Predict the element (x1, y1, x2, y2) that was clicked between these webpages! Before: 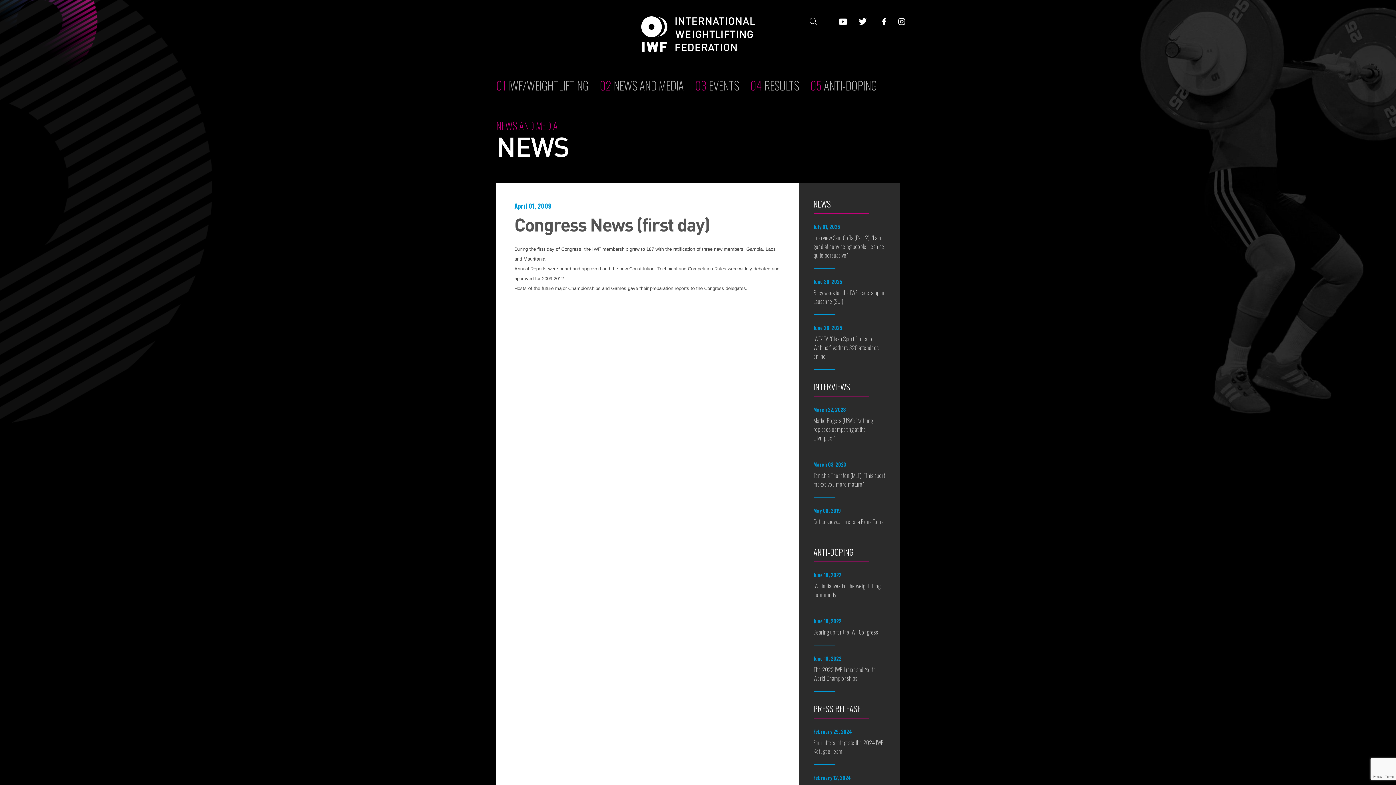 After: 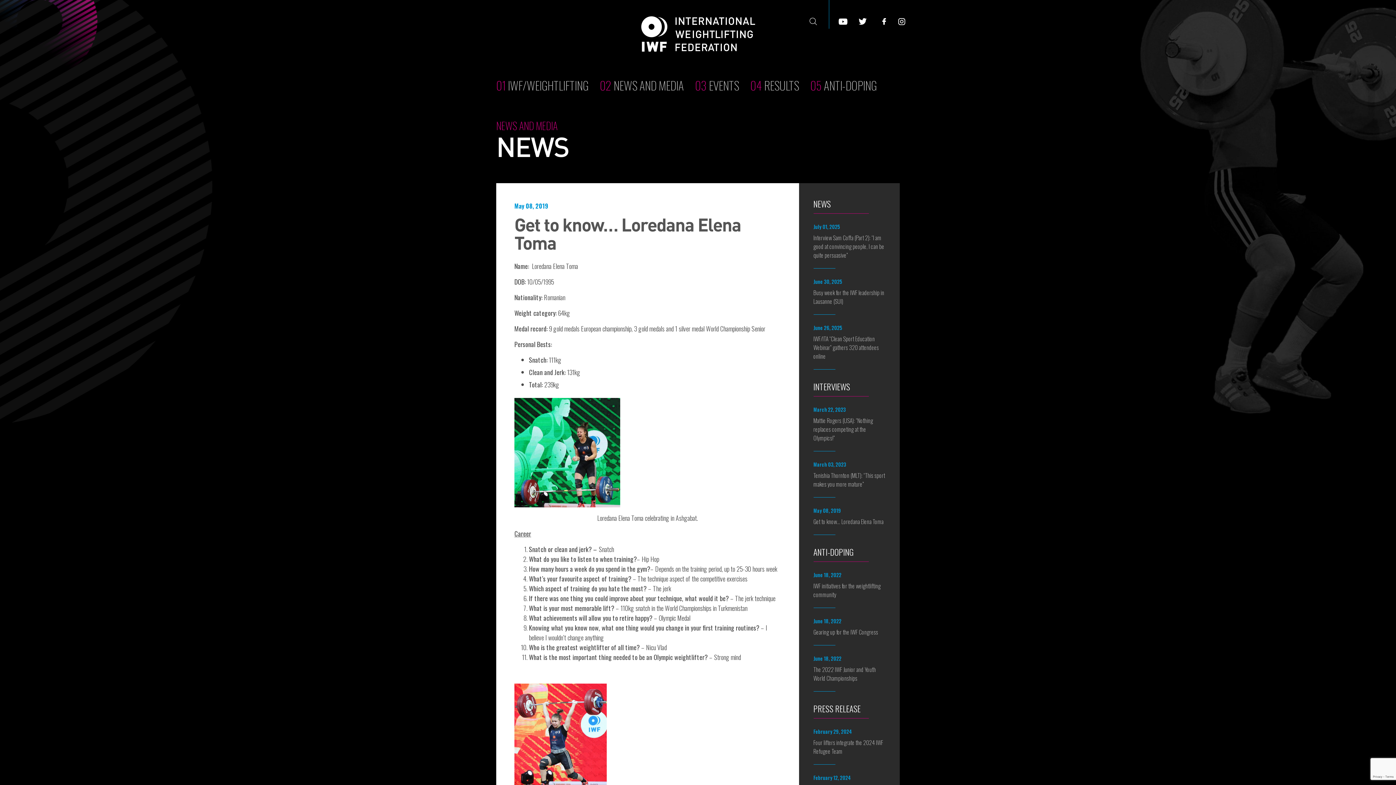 Action: label: May 08, 2019
Get to know… Loredana Elena Toma bbox: (813, 506, 885, 535)